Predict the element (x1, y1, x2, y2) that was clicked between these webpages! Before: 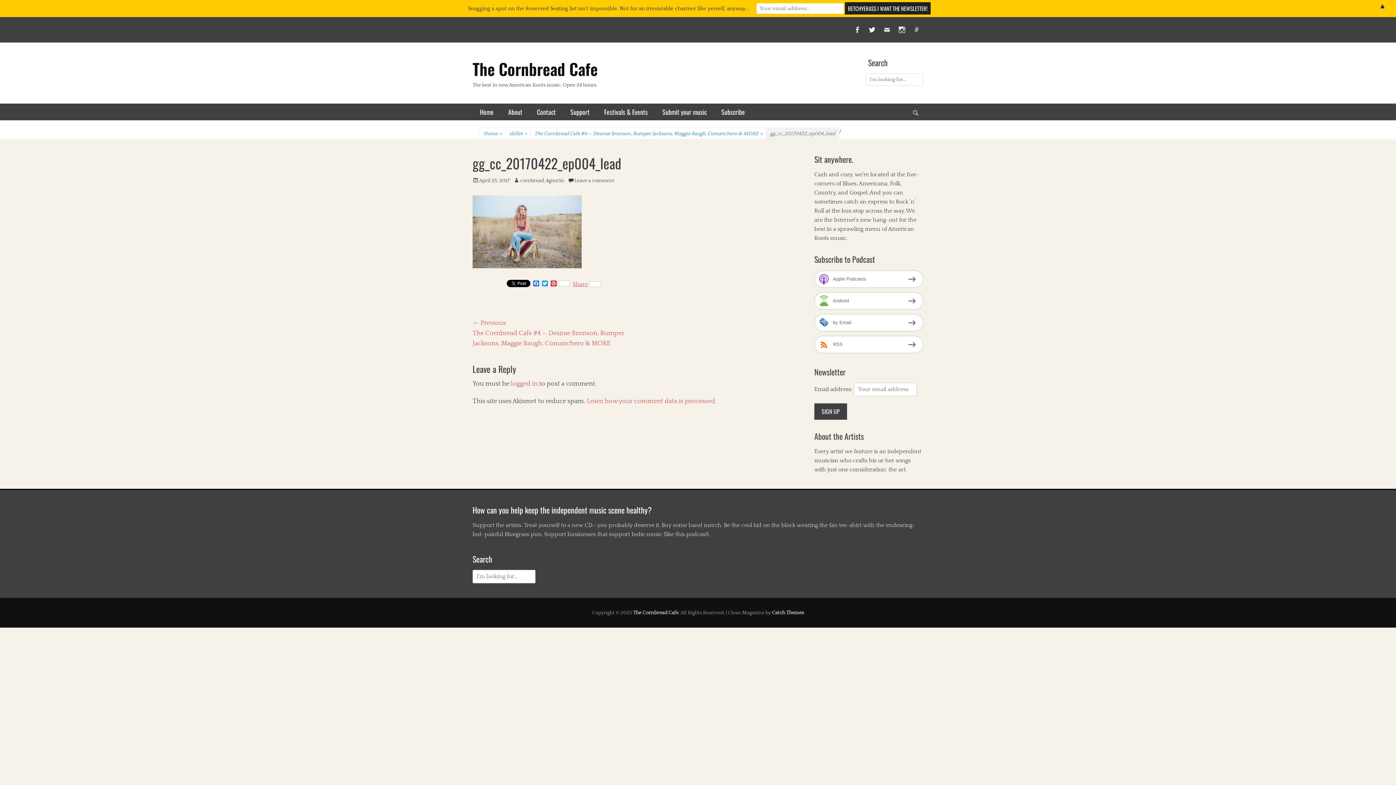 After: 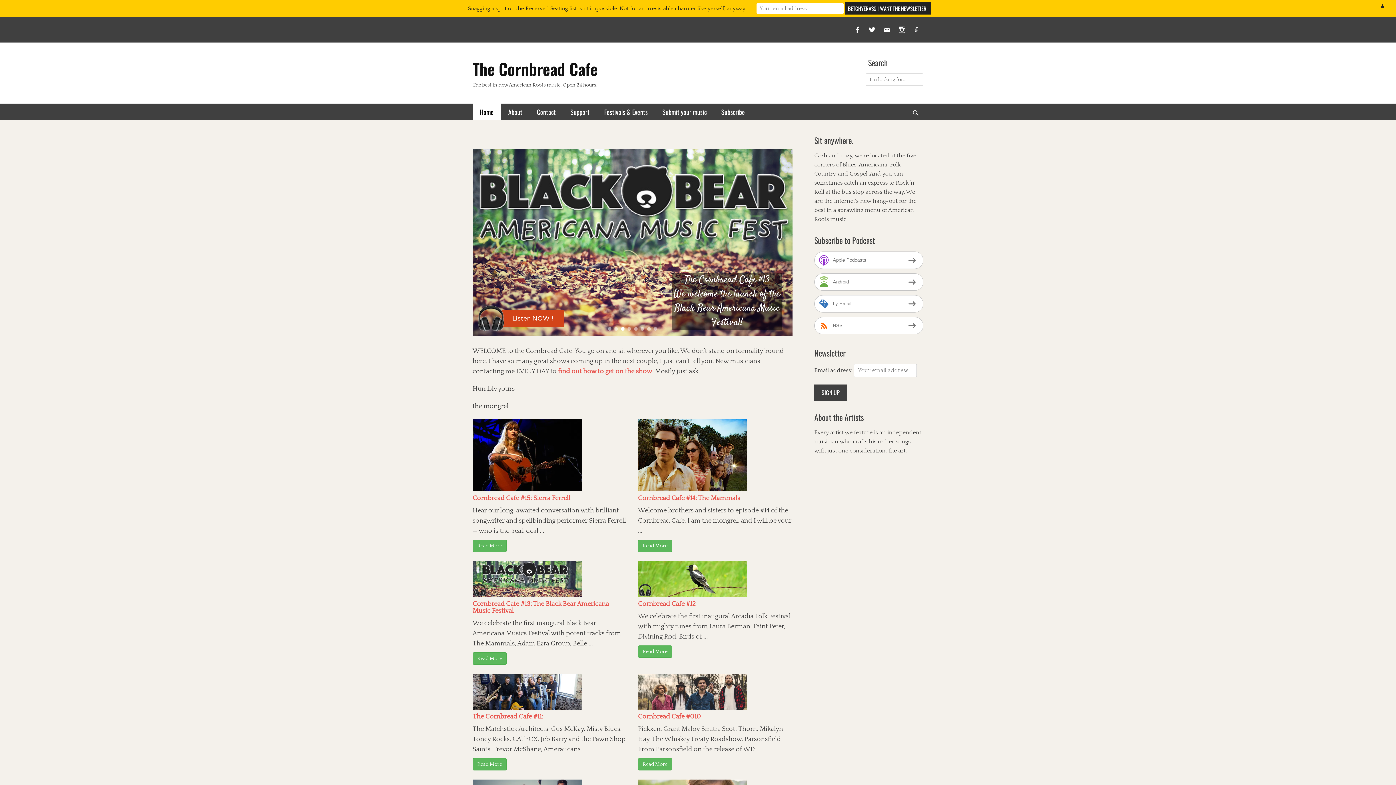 Action: bbox: (633, 610, 678, 616) label: The Cornbread Cafe